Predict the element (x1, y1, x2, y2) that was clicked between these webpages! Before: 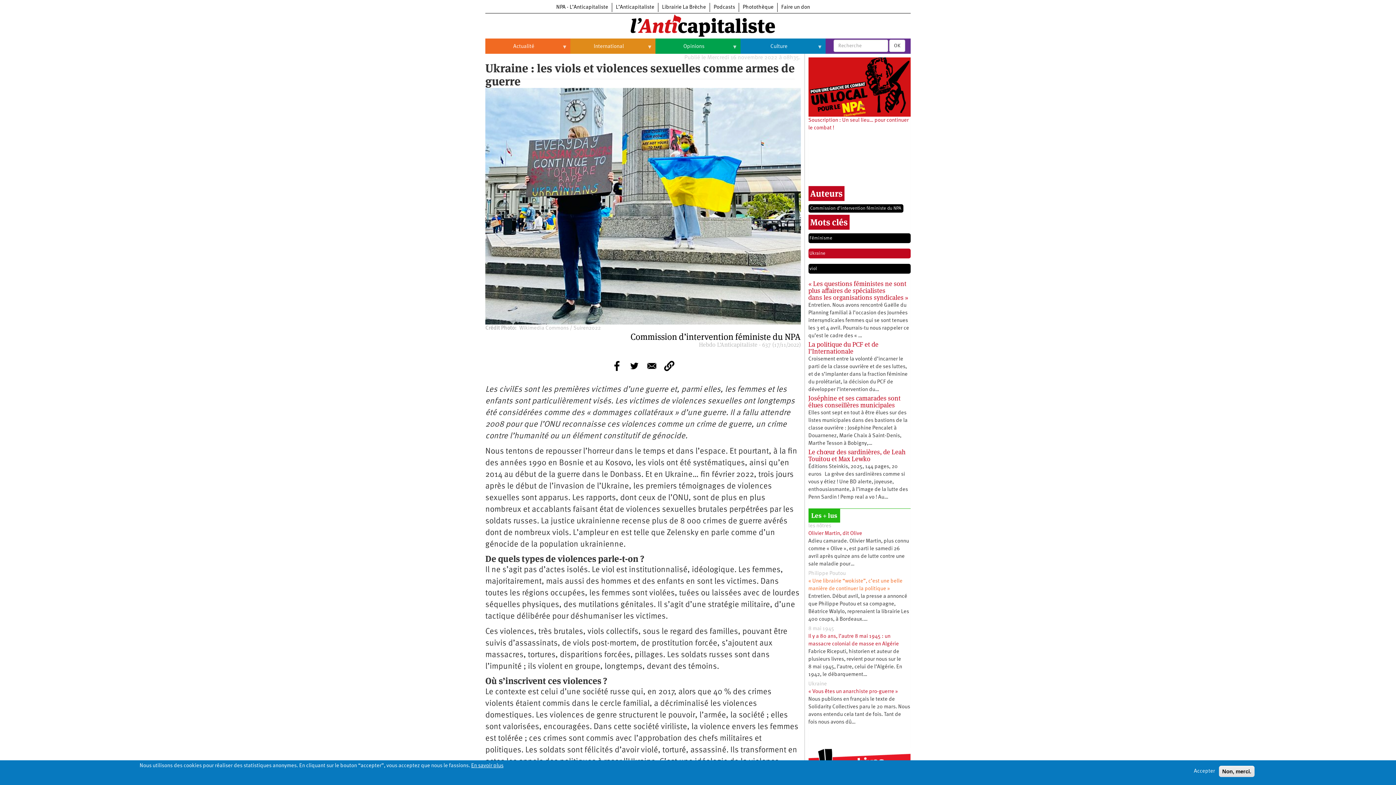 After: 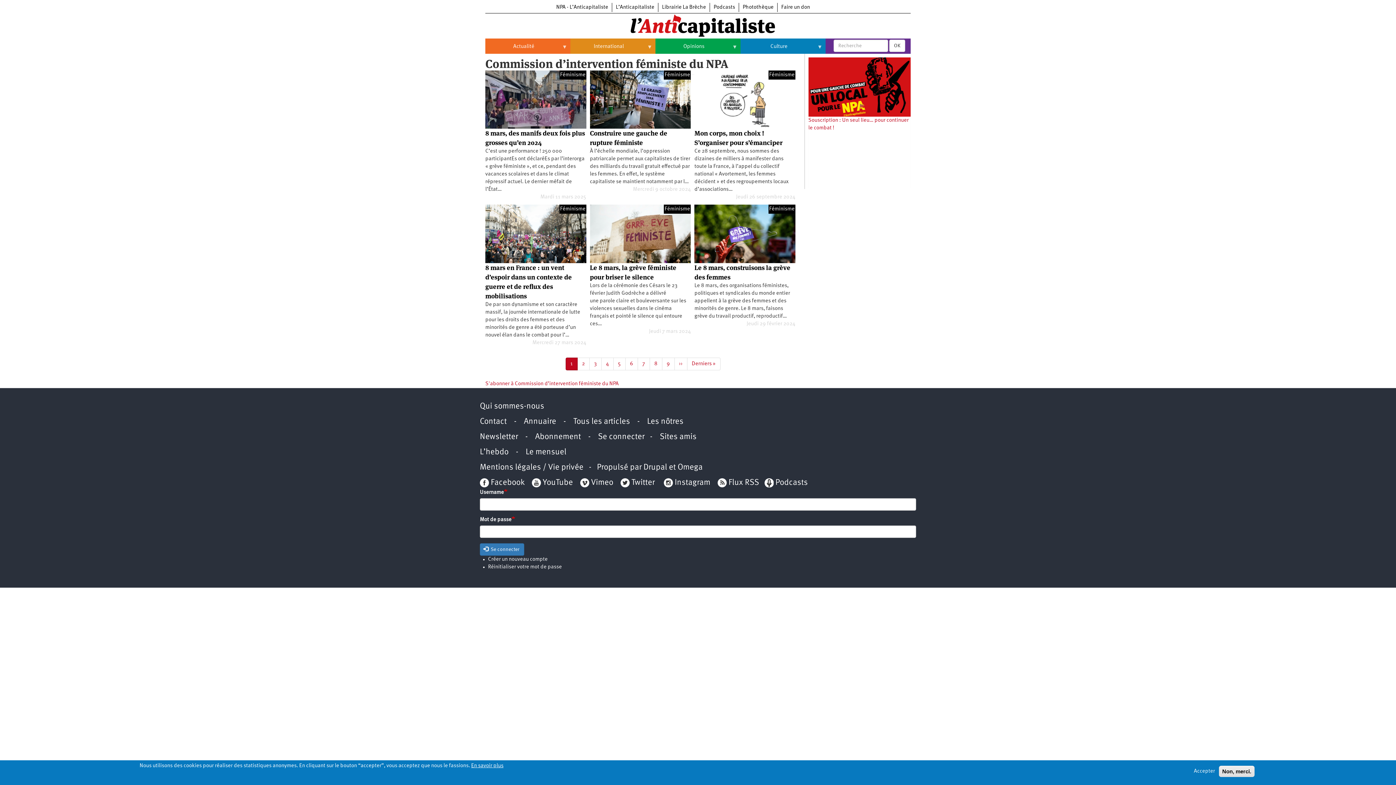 Action: bbox: (808, 204, 903, 212) label: Commission d’intervention féministe du NPA